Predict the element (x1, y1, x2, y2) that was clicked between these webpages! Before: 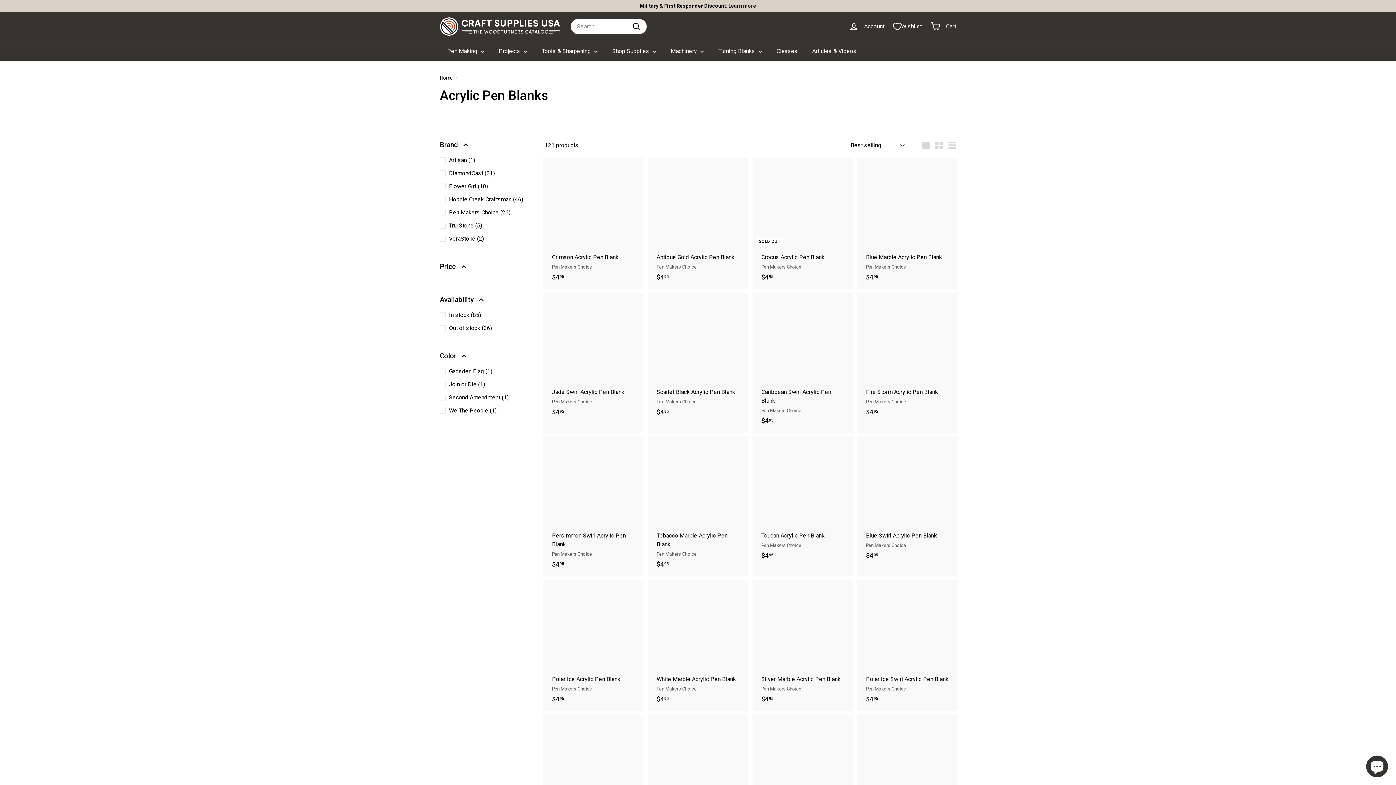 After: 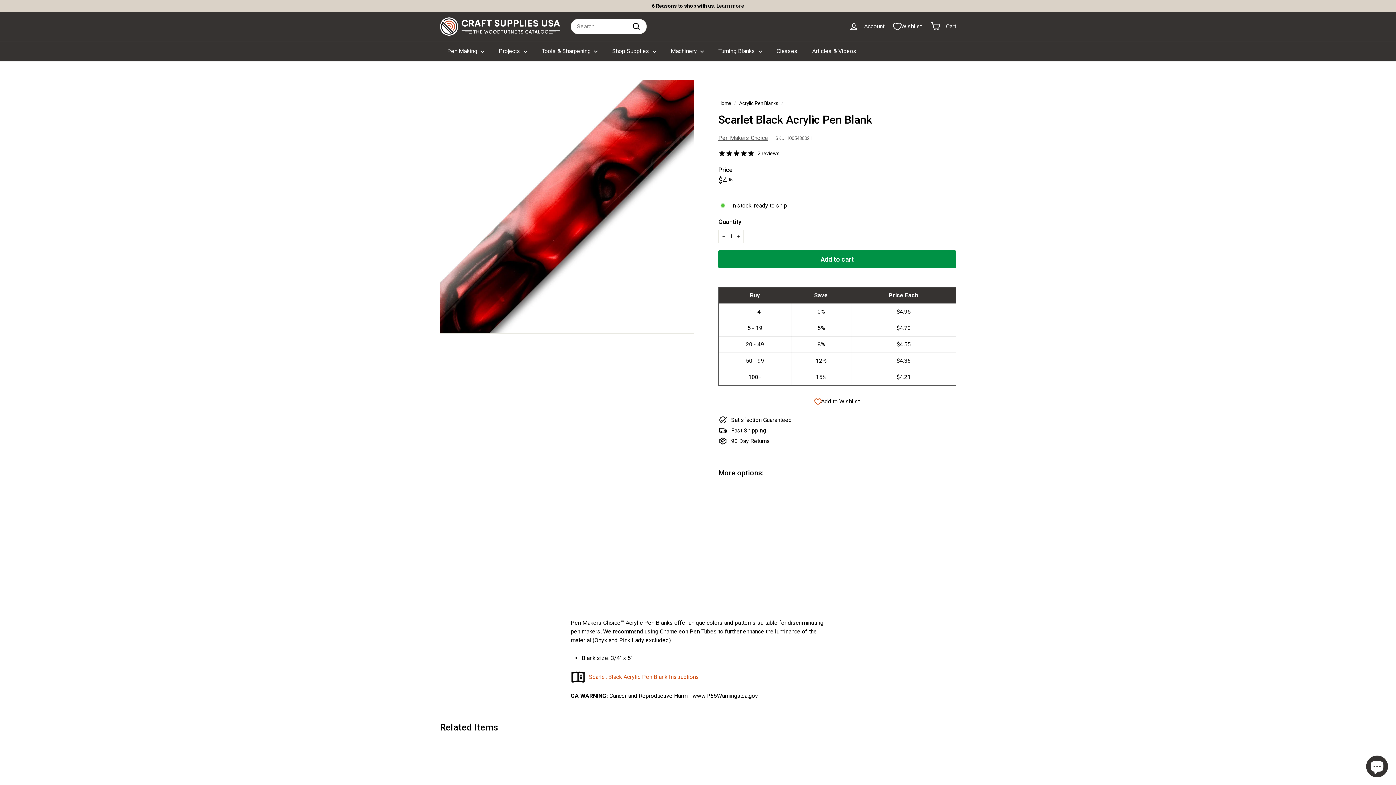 Action: bbox: (649, 293, 746, 424) label: Scarlet Black Acrylic Pen Blank
Pen Makers Choice
$495
$4.95